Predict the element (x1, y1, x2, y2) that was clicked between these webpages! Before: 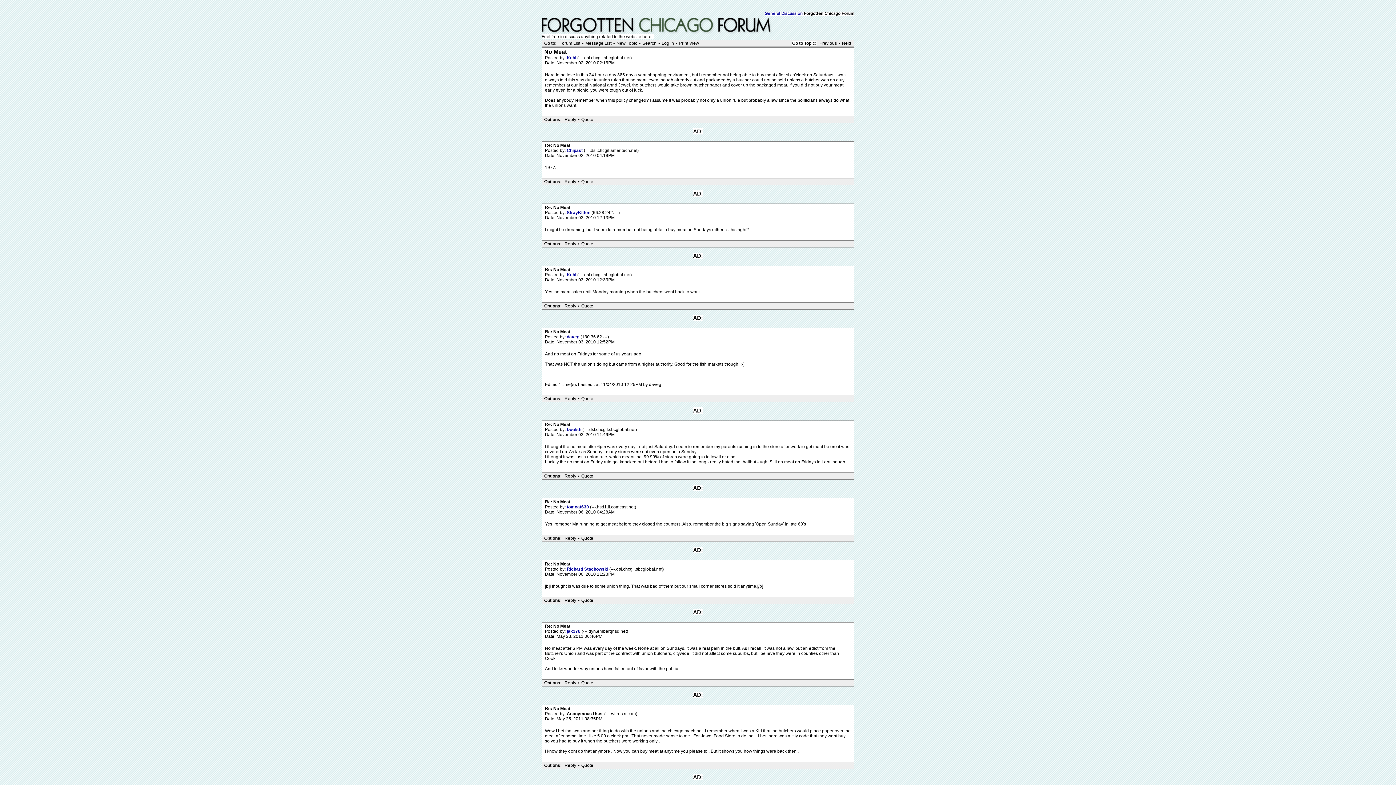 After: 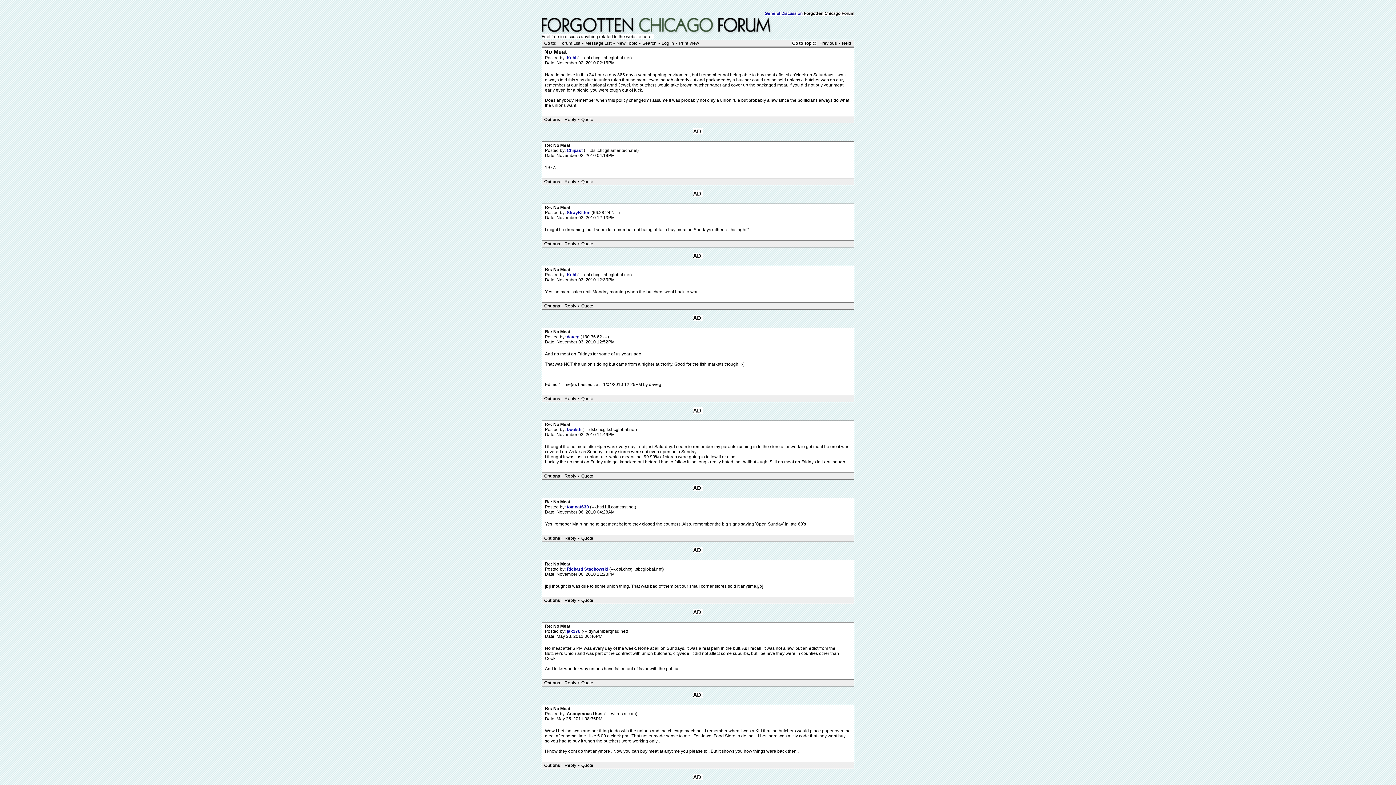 Action: bbox: (562, 473, 578, 479) label: Reply